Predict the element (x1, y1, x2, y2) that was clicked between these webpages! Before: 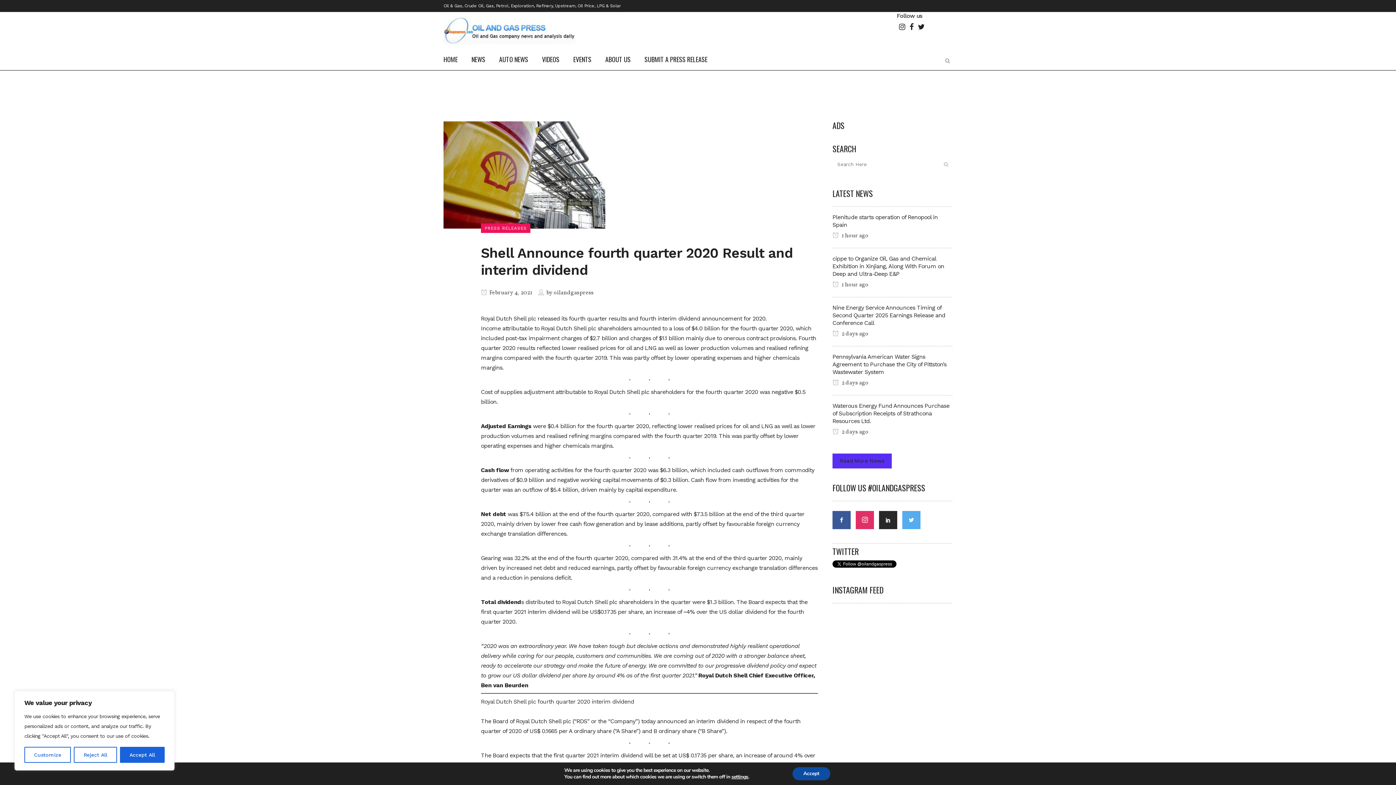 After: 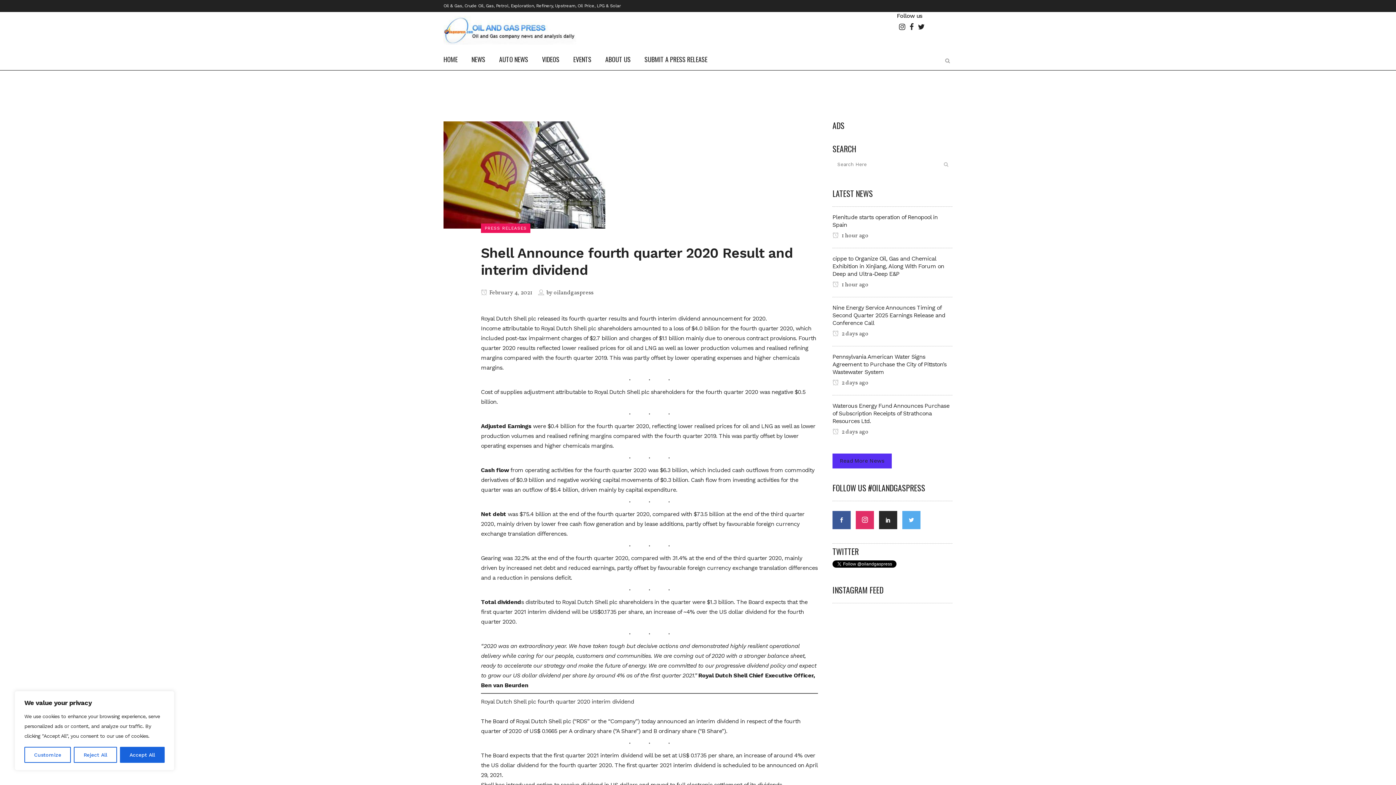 Action: bbox: (792, 767, 830, 780) label: Accept